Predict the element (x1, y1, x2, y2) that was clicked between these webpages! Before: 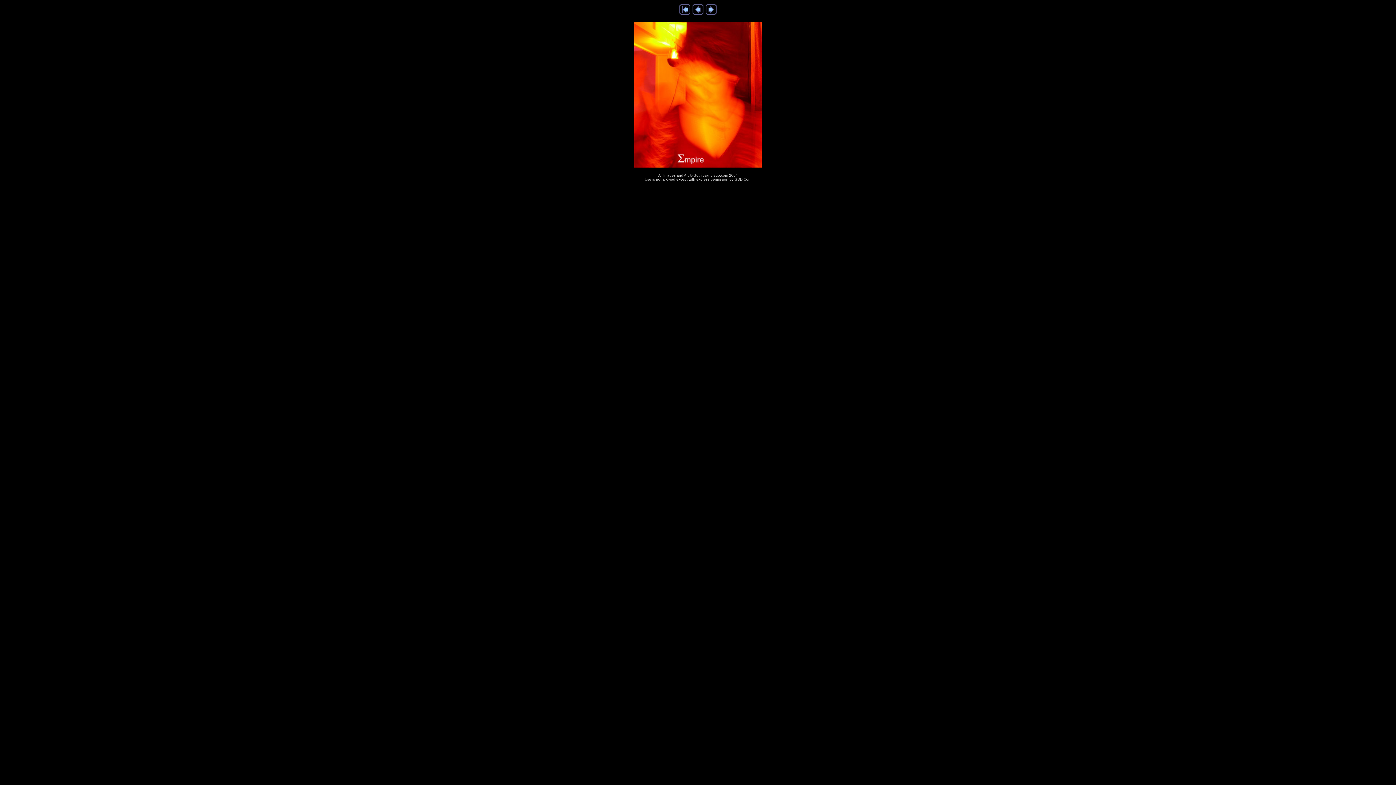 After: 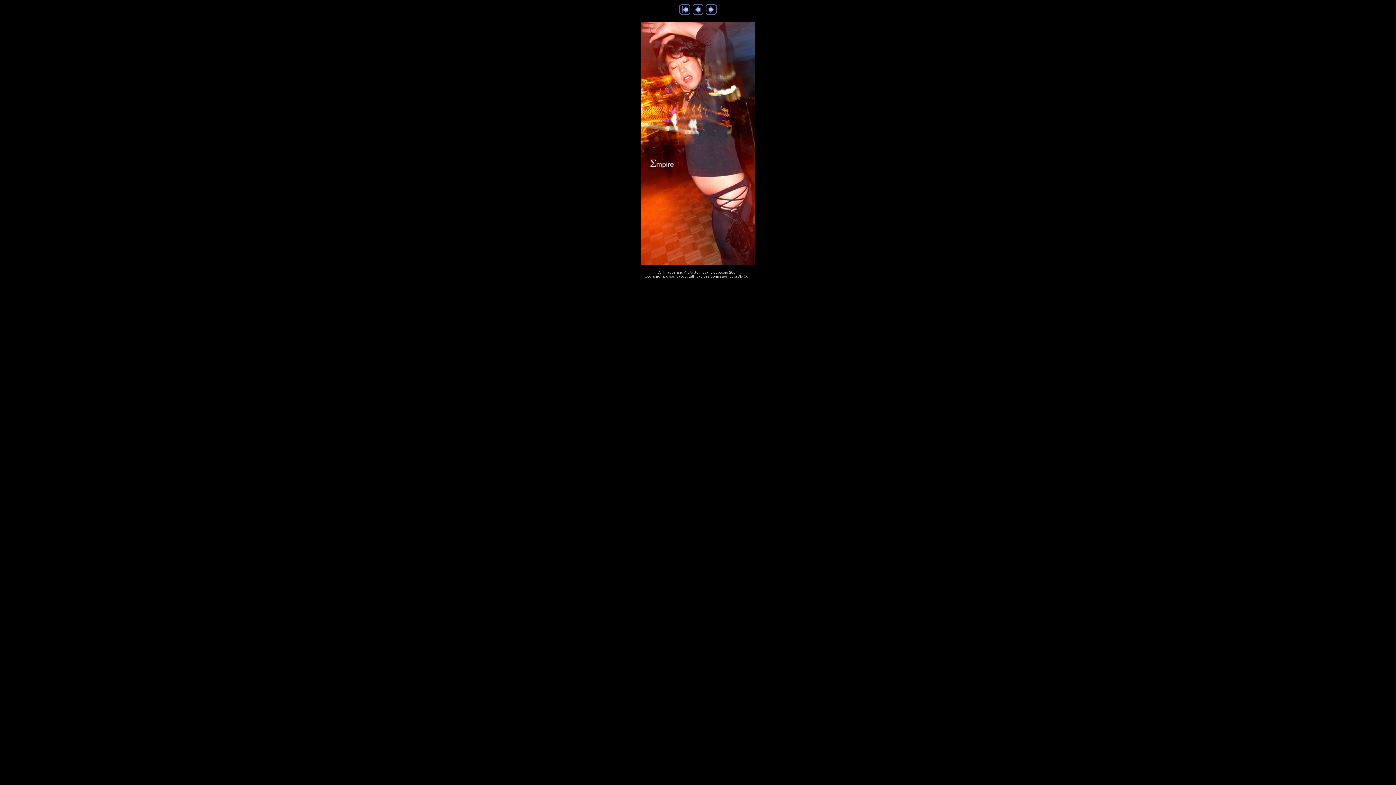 Action: bbox: (692, 9, 703, 16)